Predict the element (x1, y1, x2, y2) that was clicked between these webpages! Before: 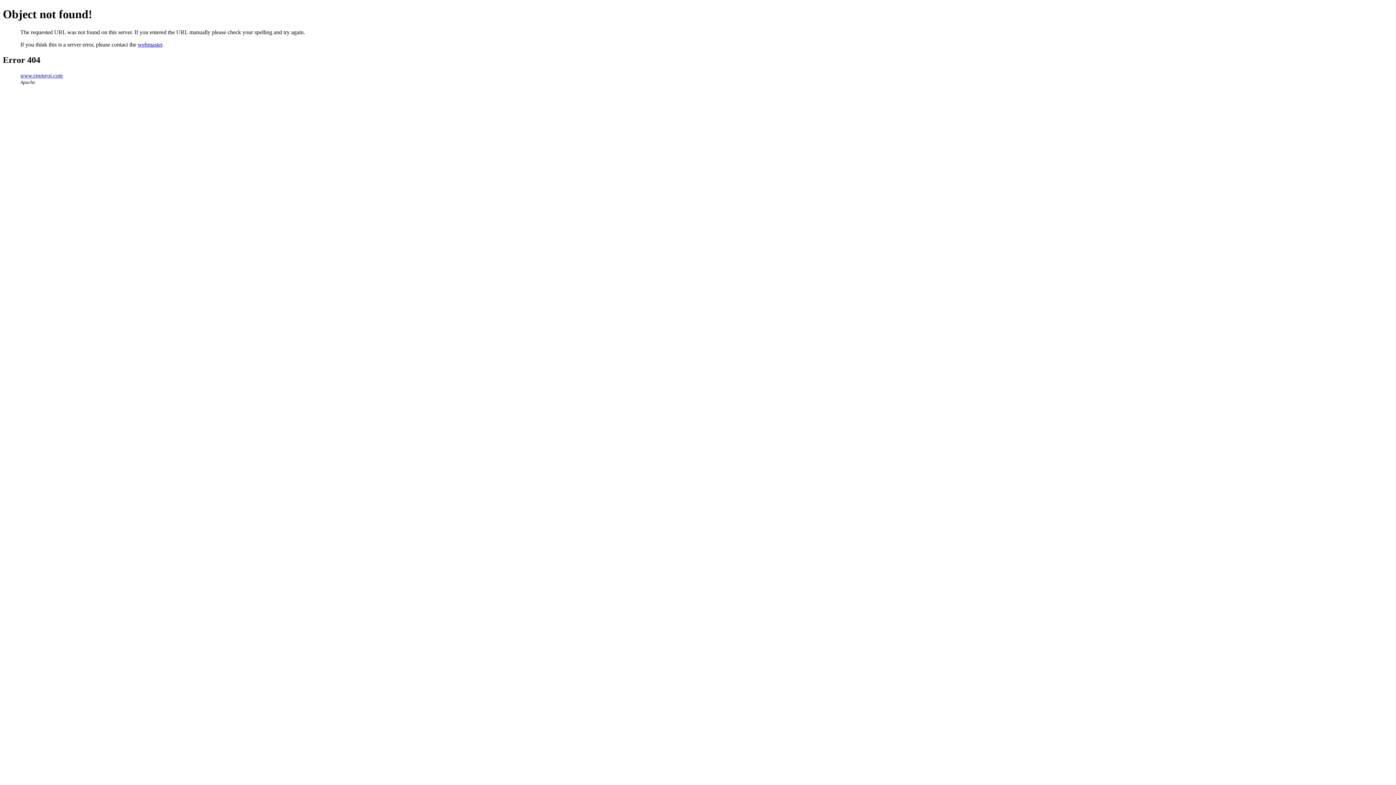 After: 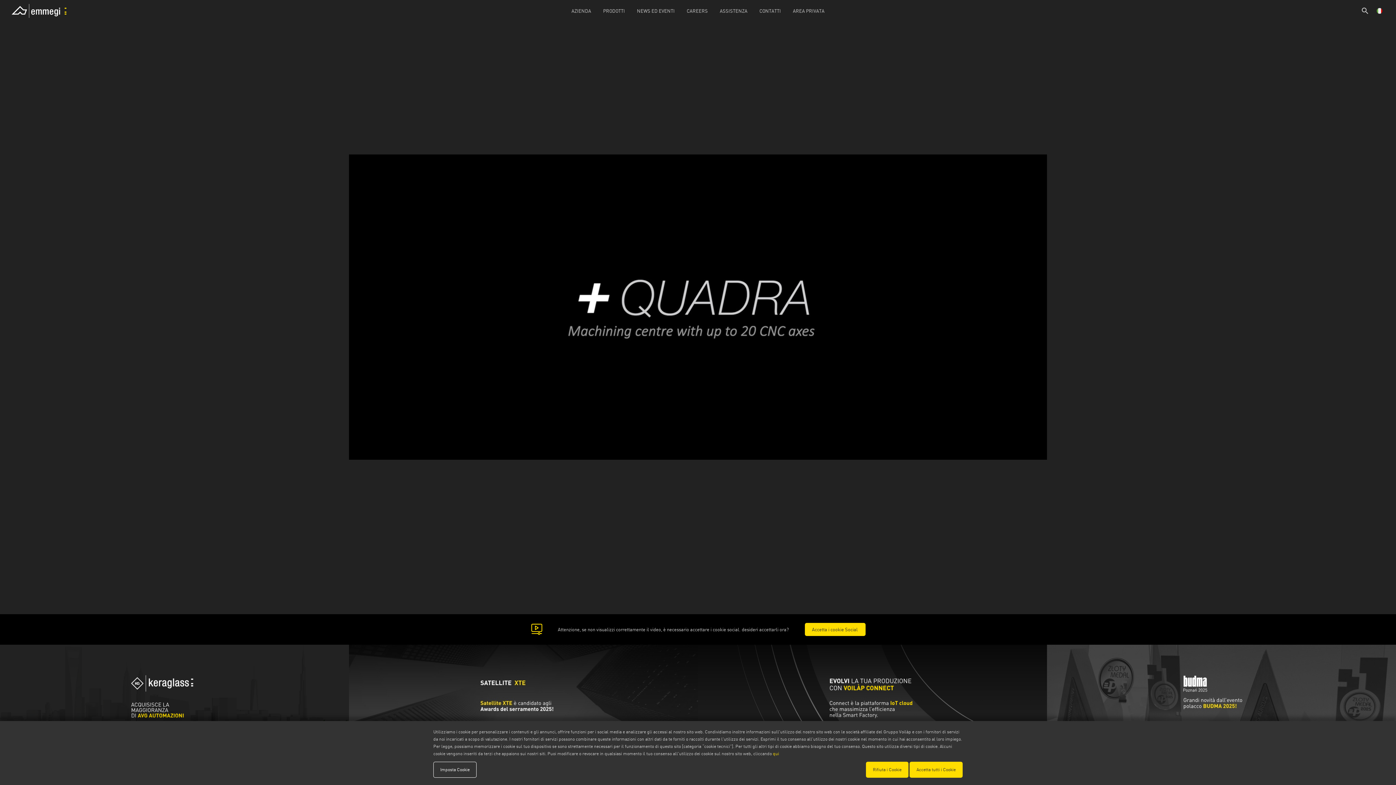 Action: bbox: (20, 72, 62, 78) label: www.emmegi.com